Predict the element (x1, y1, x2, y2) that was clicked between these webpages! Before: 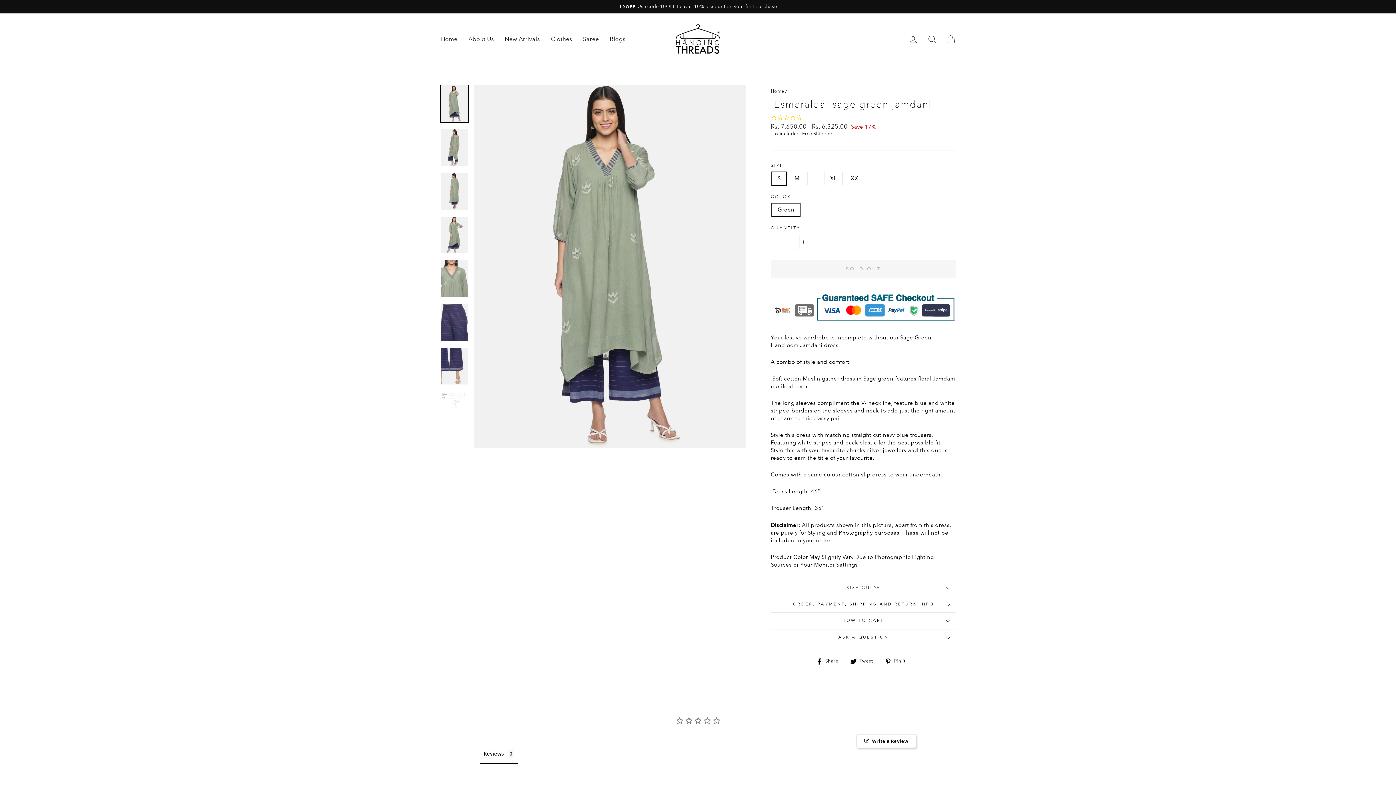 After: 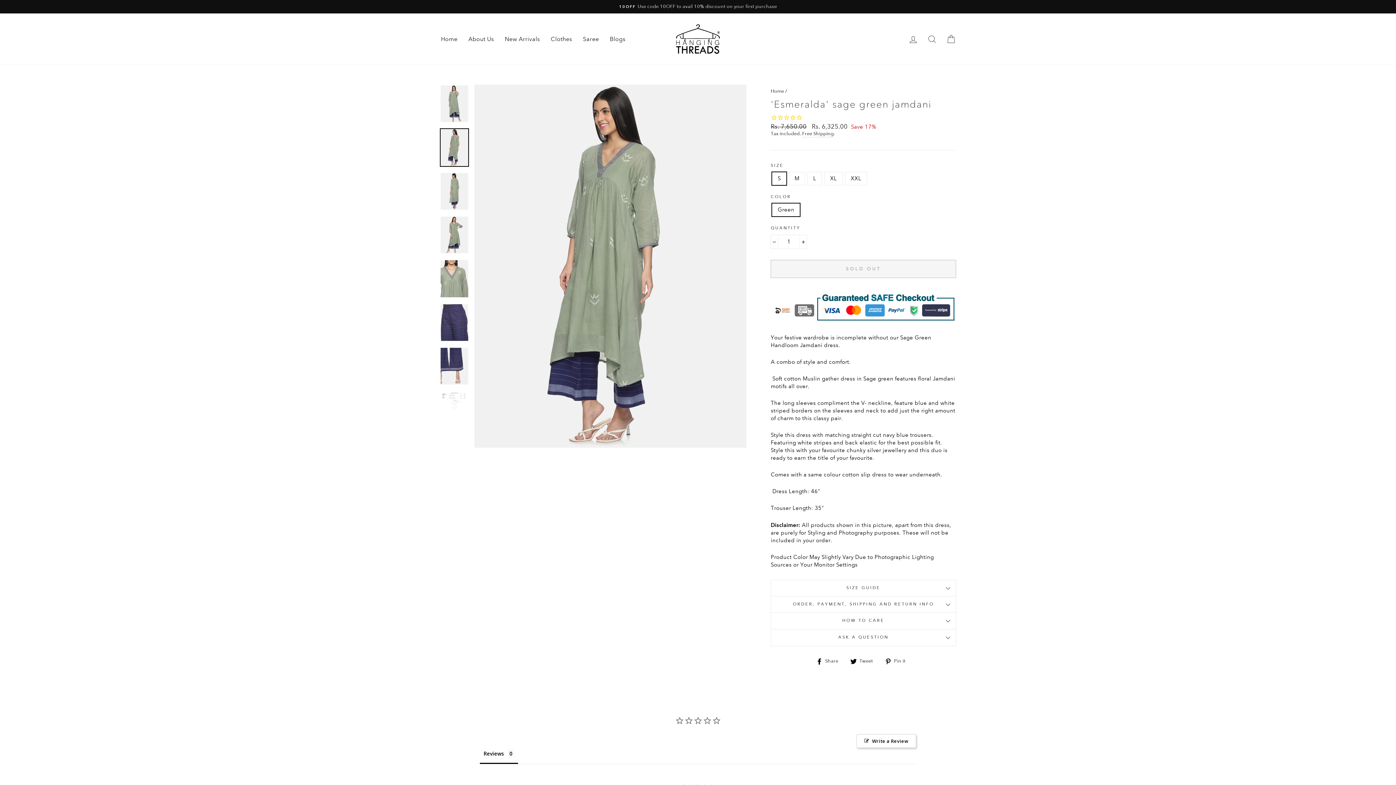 Action: bbox: (440, 129, 468, 166)